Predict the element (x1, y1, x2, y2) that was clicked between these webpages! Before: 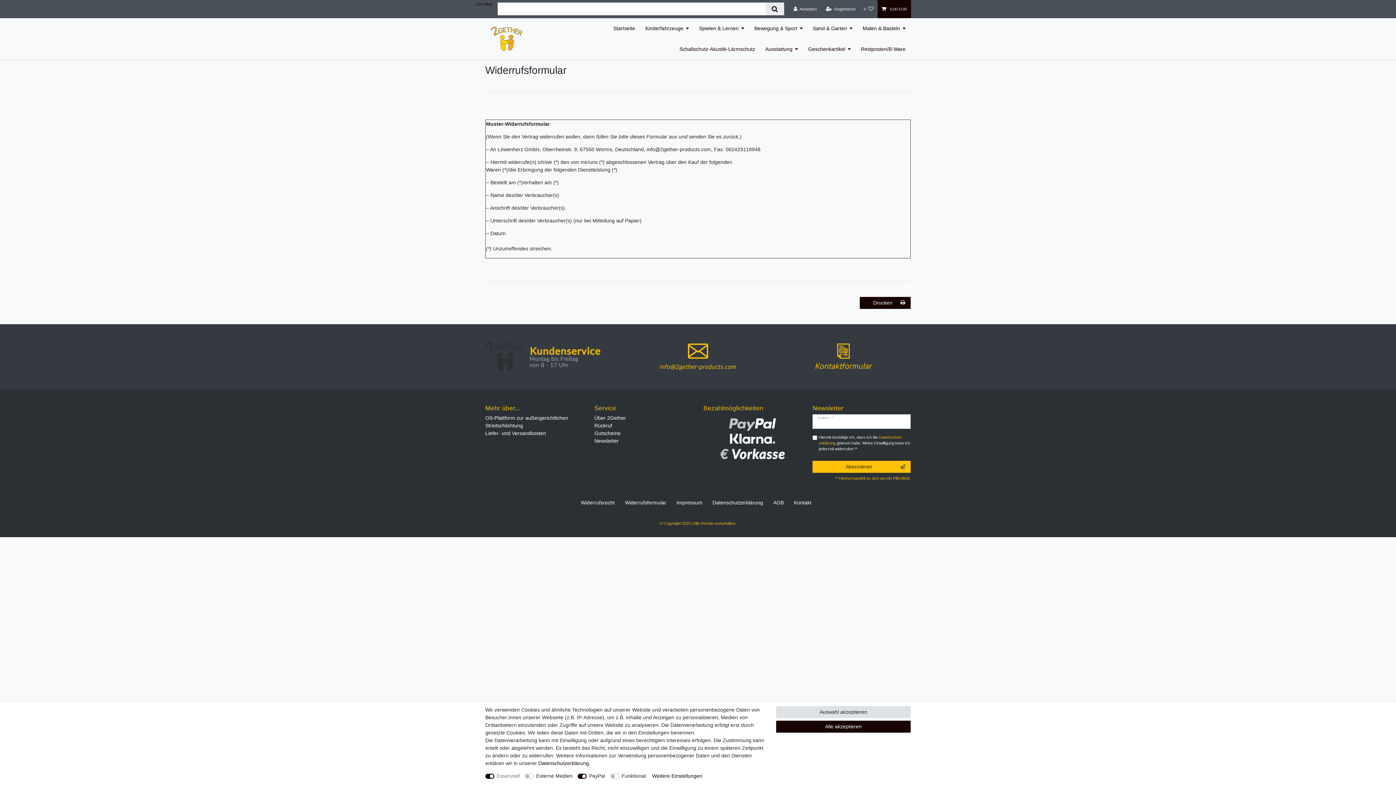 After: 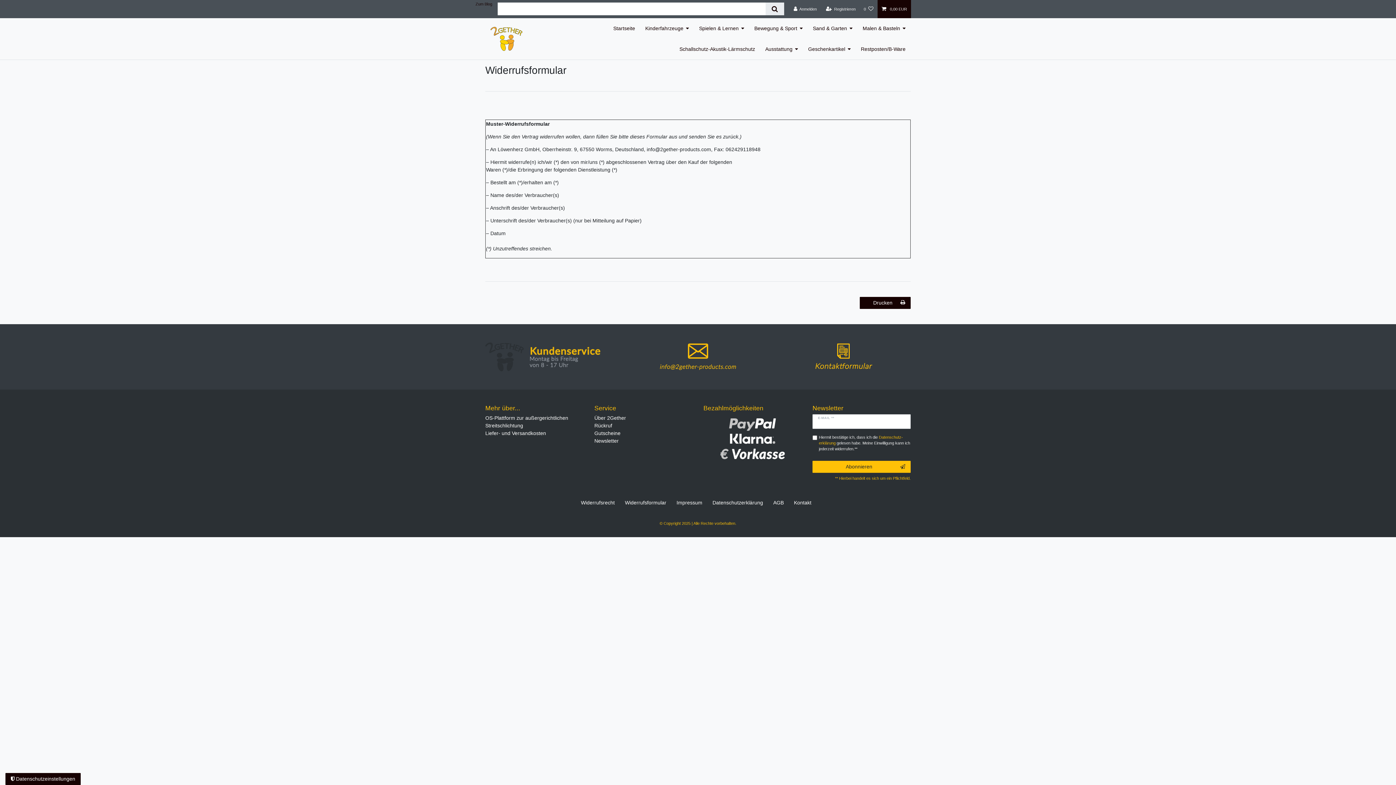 Action: bbox: (776, 721, 910, 733) label: Alle akzeptieren